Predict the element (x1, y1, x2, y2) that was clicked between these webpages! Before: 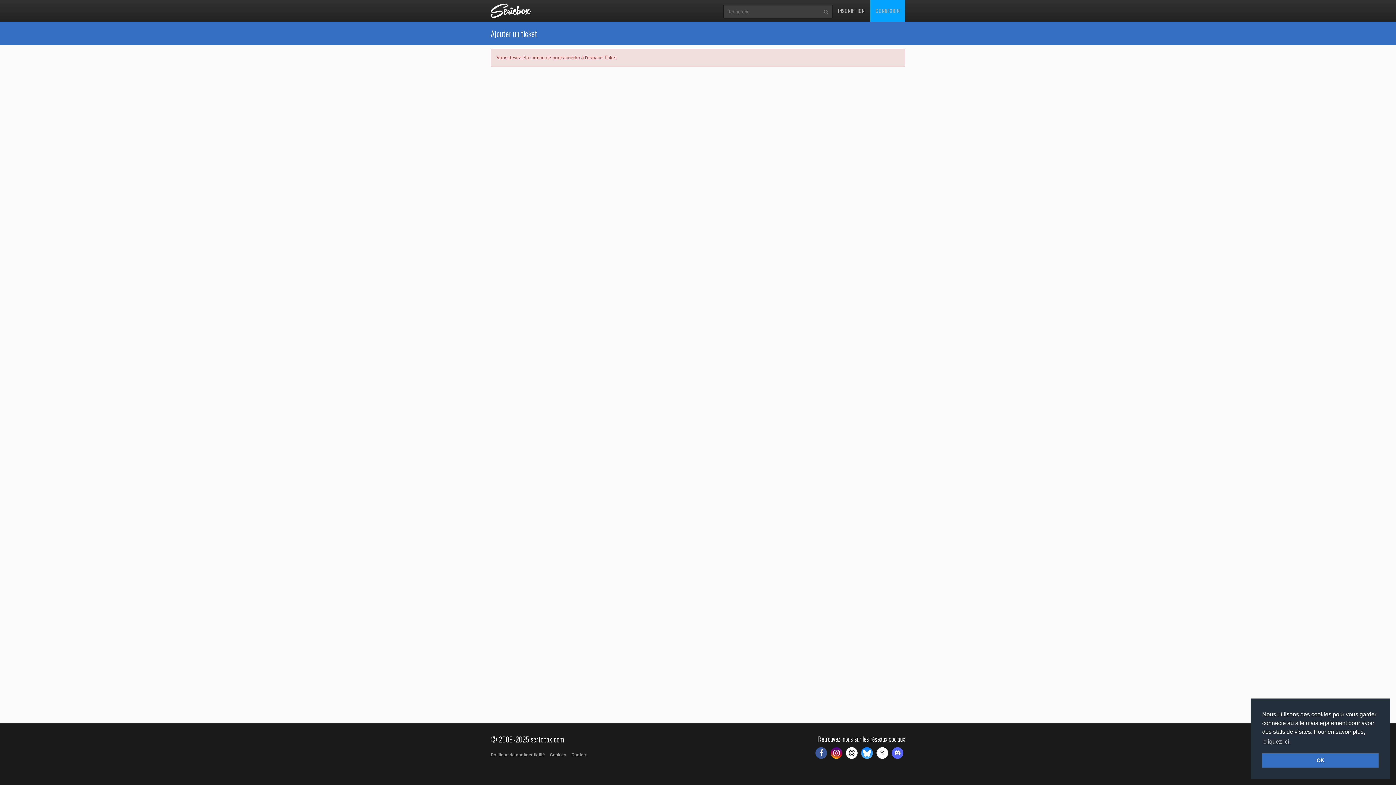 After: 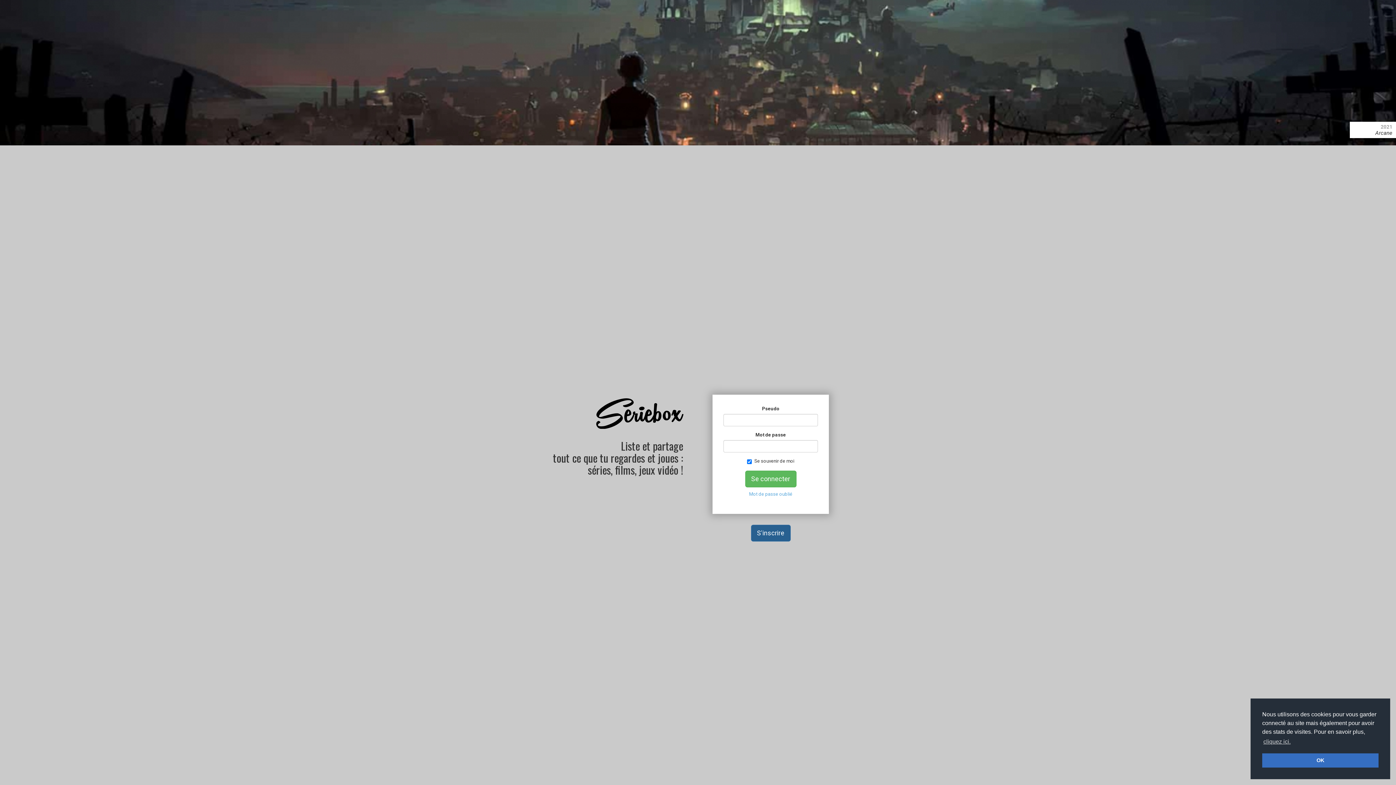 Action: bbox: (490, 0, 538, 18)